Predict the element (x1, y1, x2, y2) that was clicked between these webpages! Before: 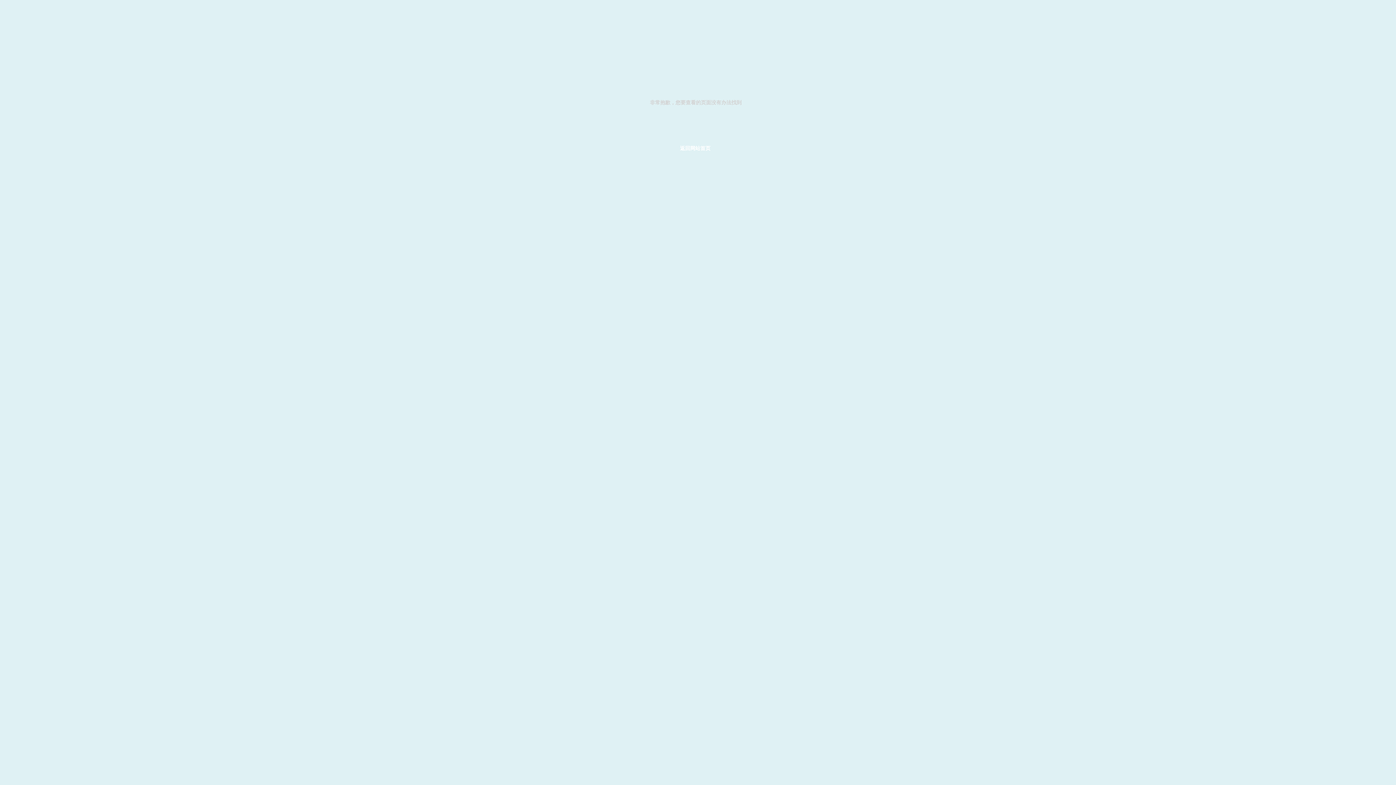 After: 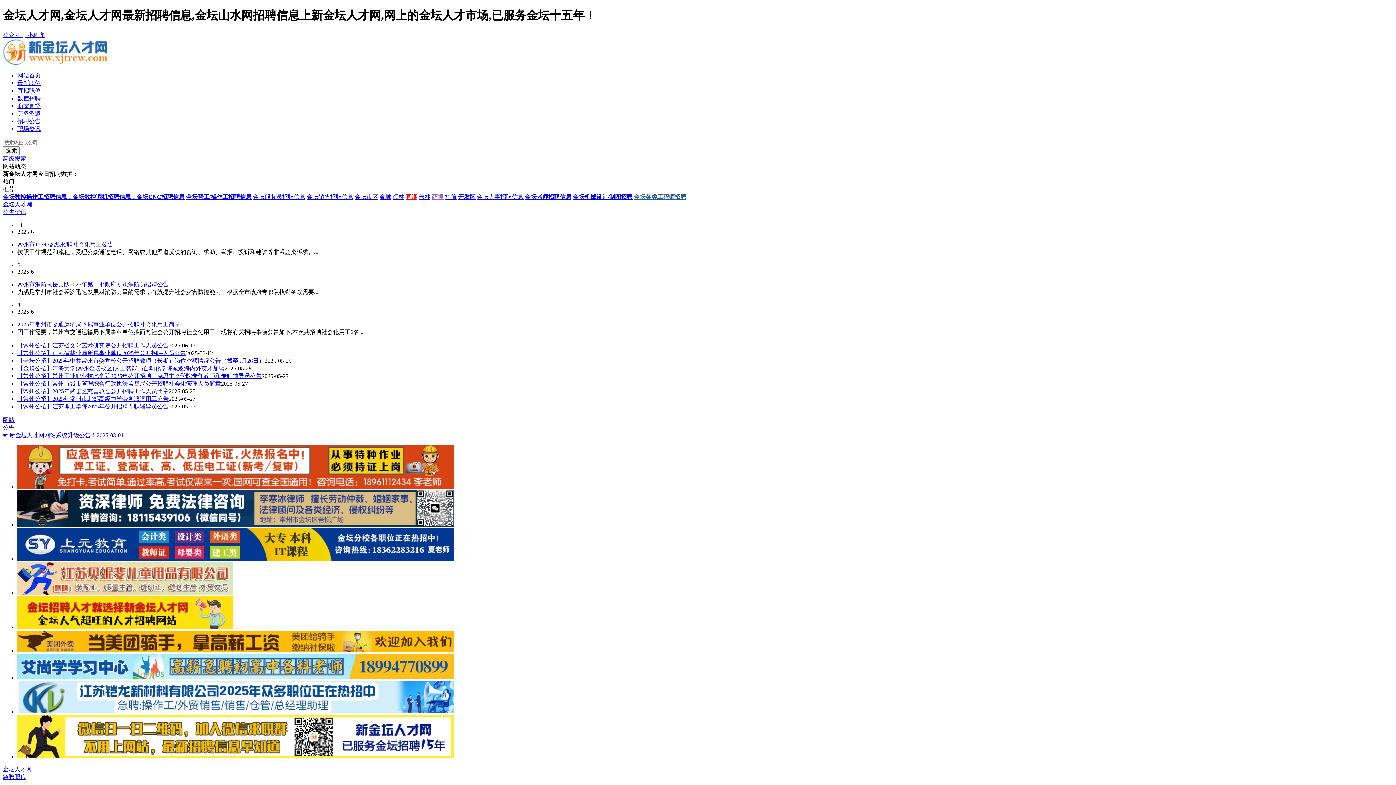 Action: label: 返回网站首页 bbox: (669, 140, 721, 157)